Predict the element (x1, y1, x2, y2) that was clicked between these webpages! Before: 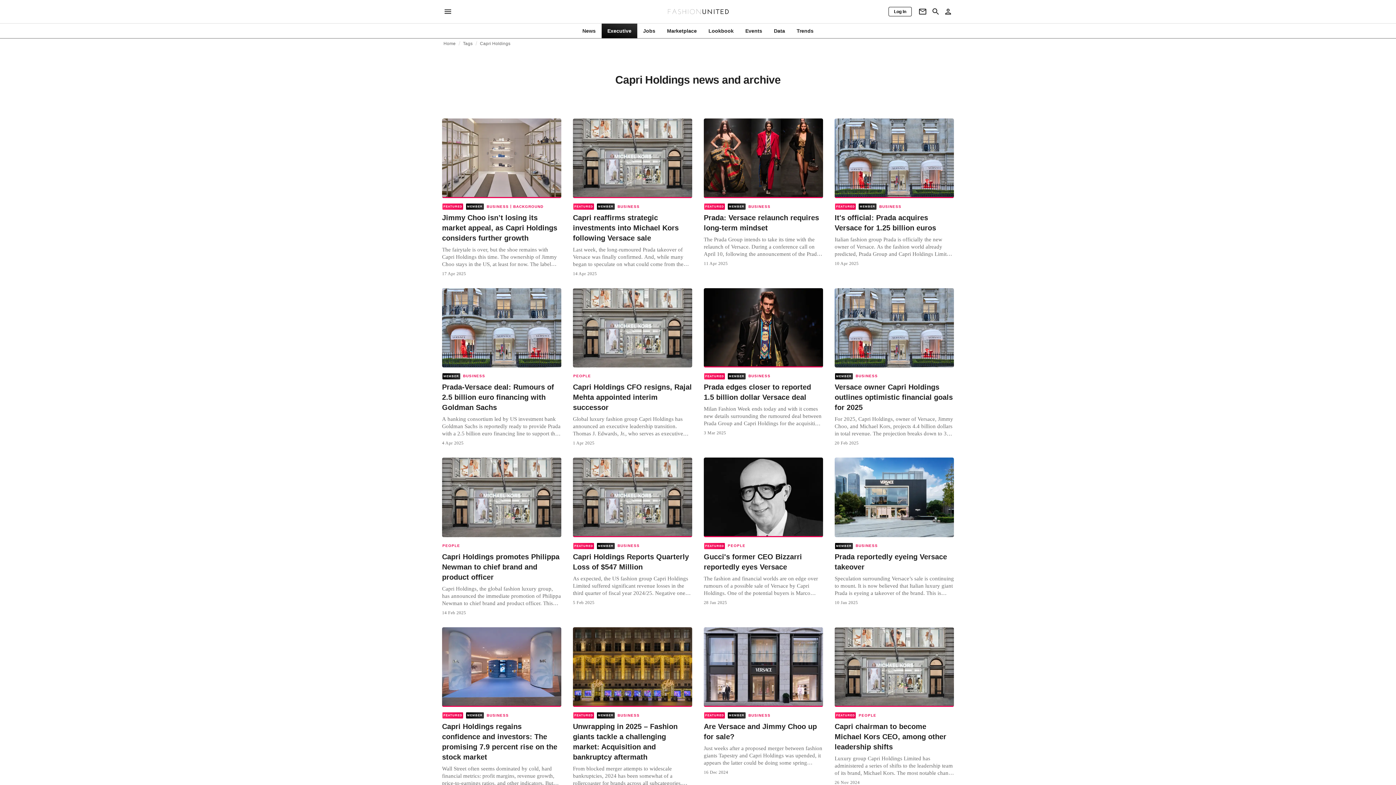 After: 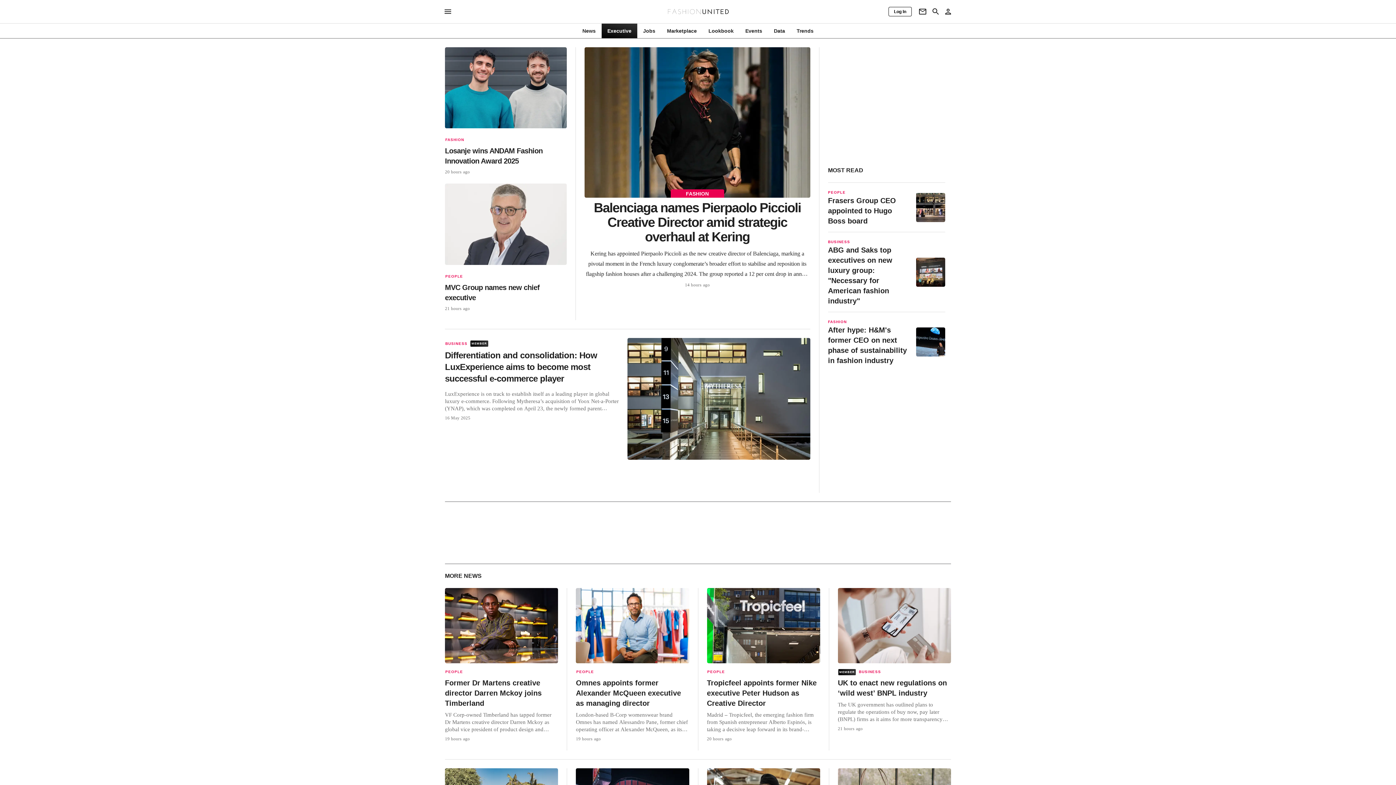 Action: bbox: (668, 8, 729, 14)